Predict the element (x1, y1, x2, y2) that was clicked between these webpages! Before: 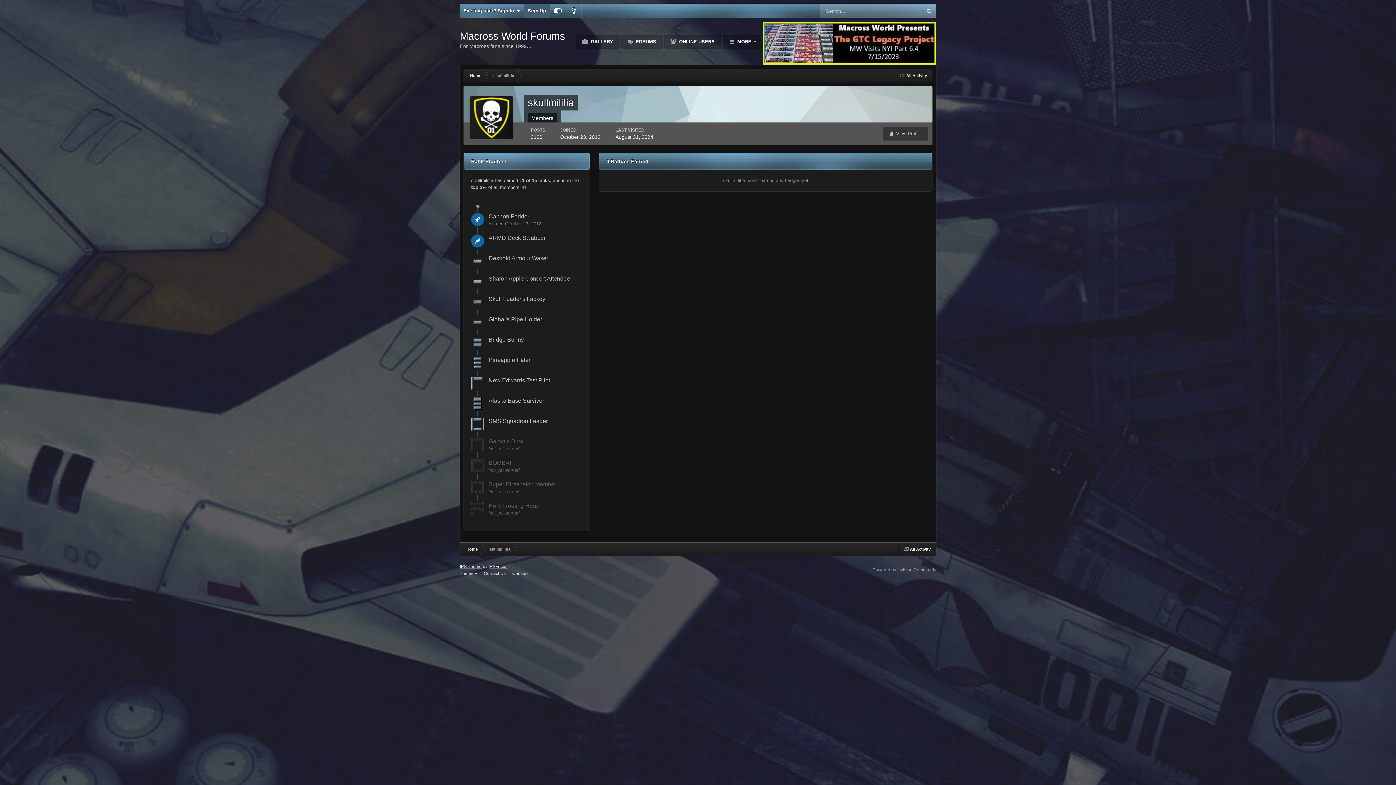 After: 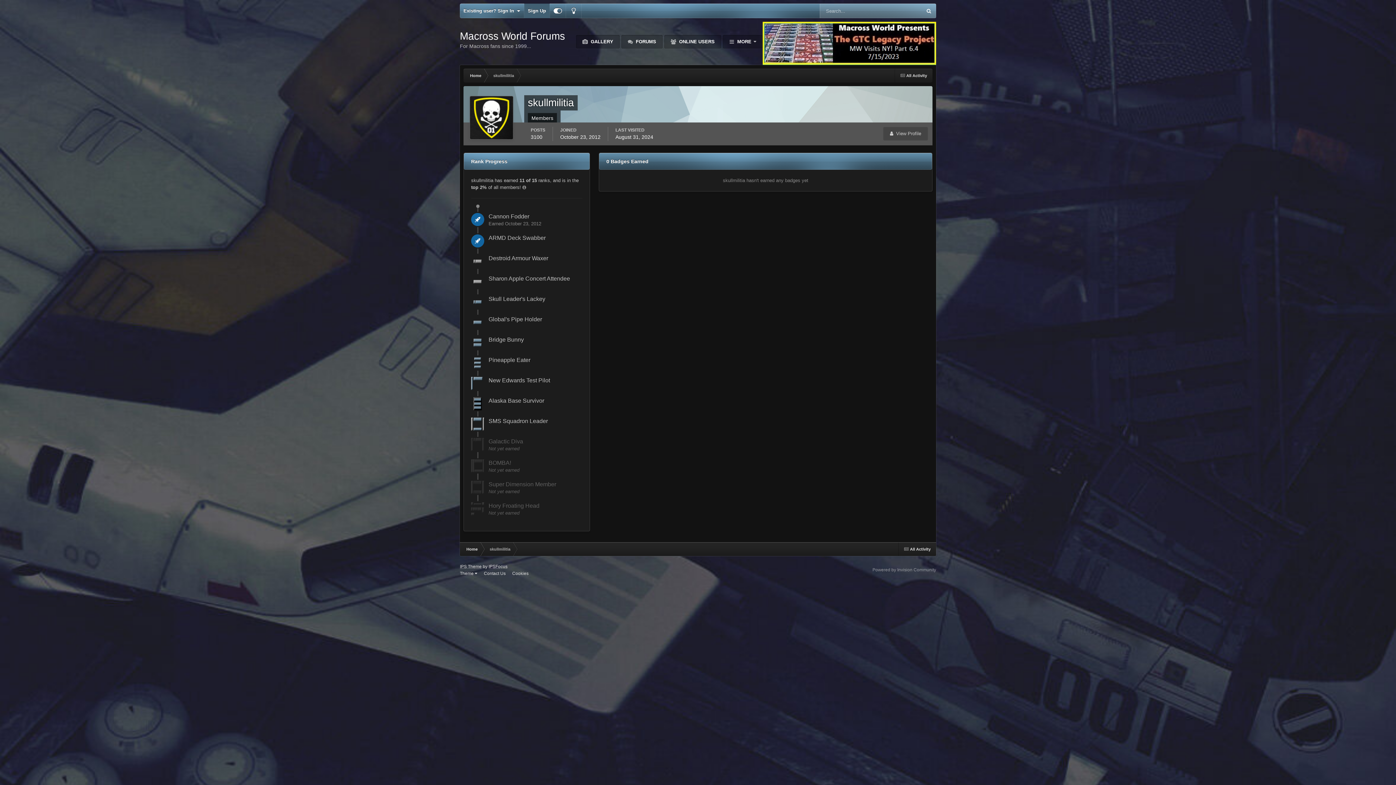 Action: label:   View Profile bbox: (883, 126, 928, 140)